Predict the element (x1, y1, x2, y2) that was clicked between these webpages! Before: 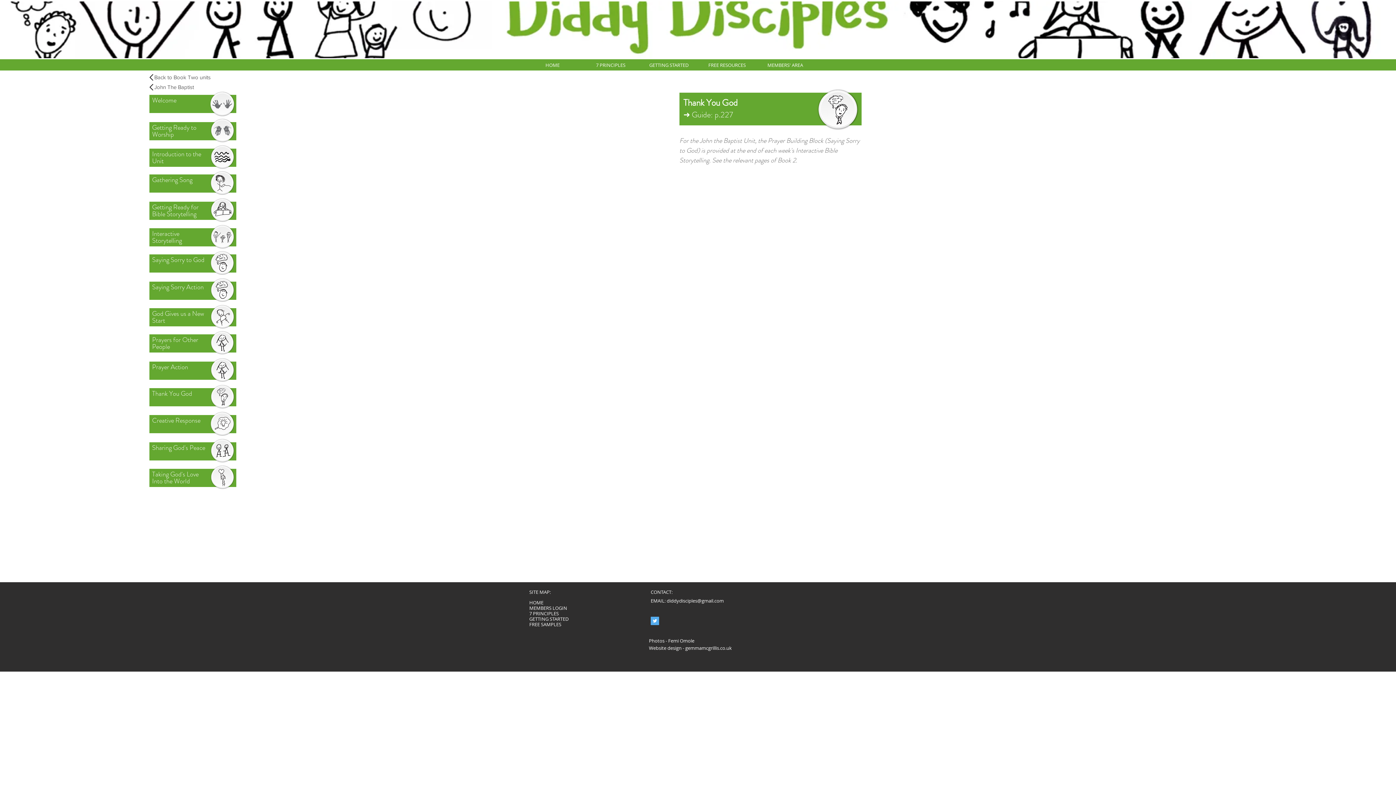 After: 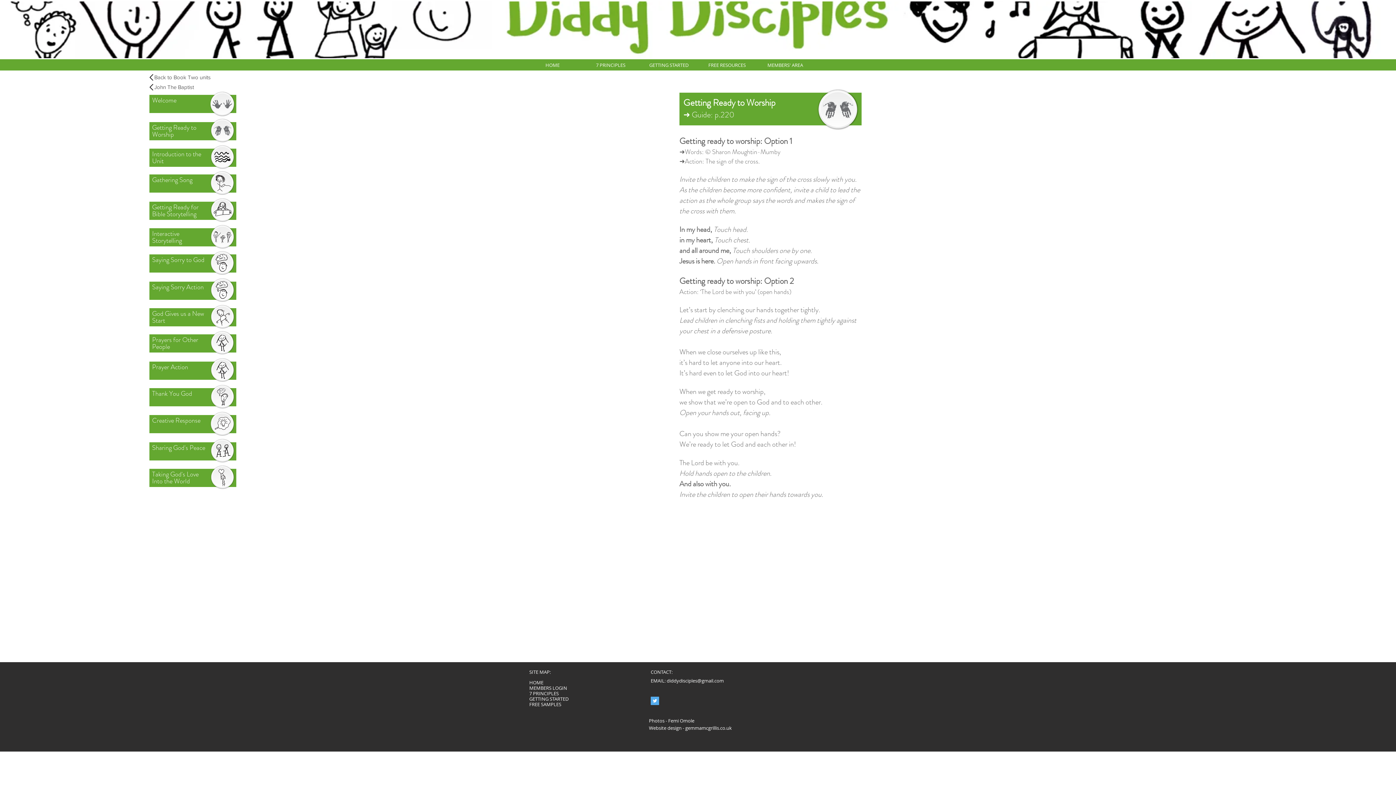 Action: bbox: (209, 117, 235, 143)